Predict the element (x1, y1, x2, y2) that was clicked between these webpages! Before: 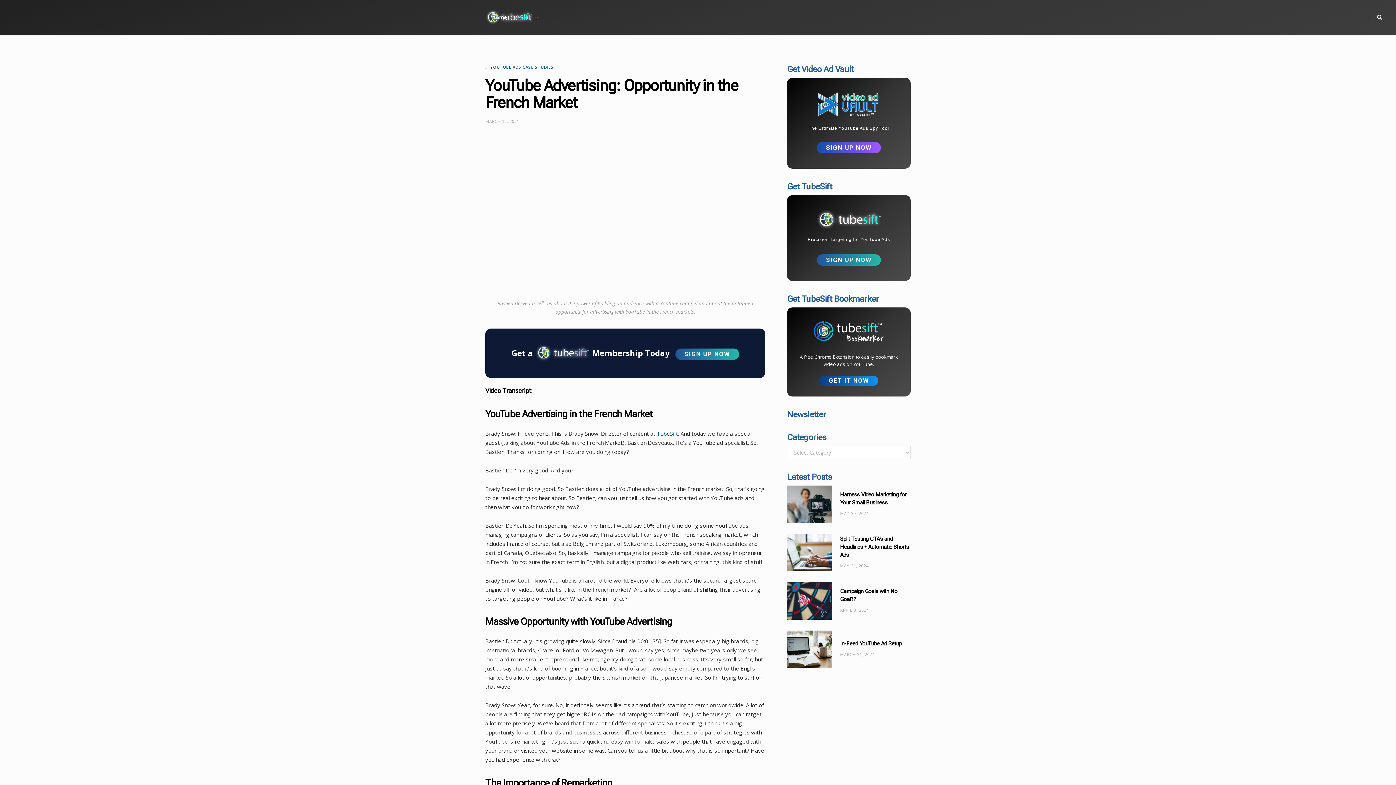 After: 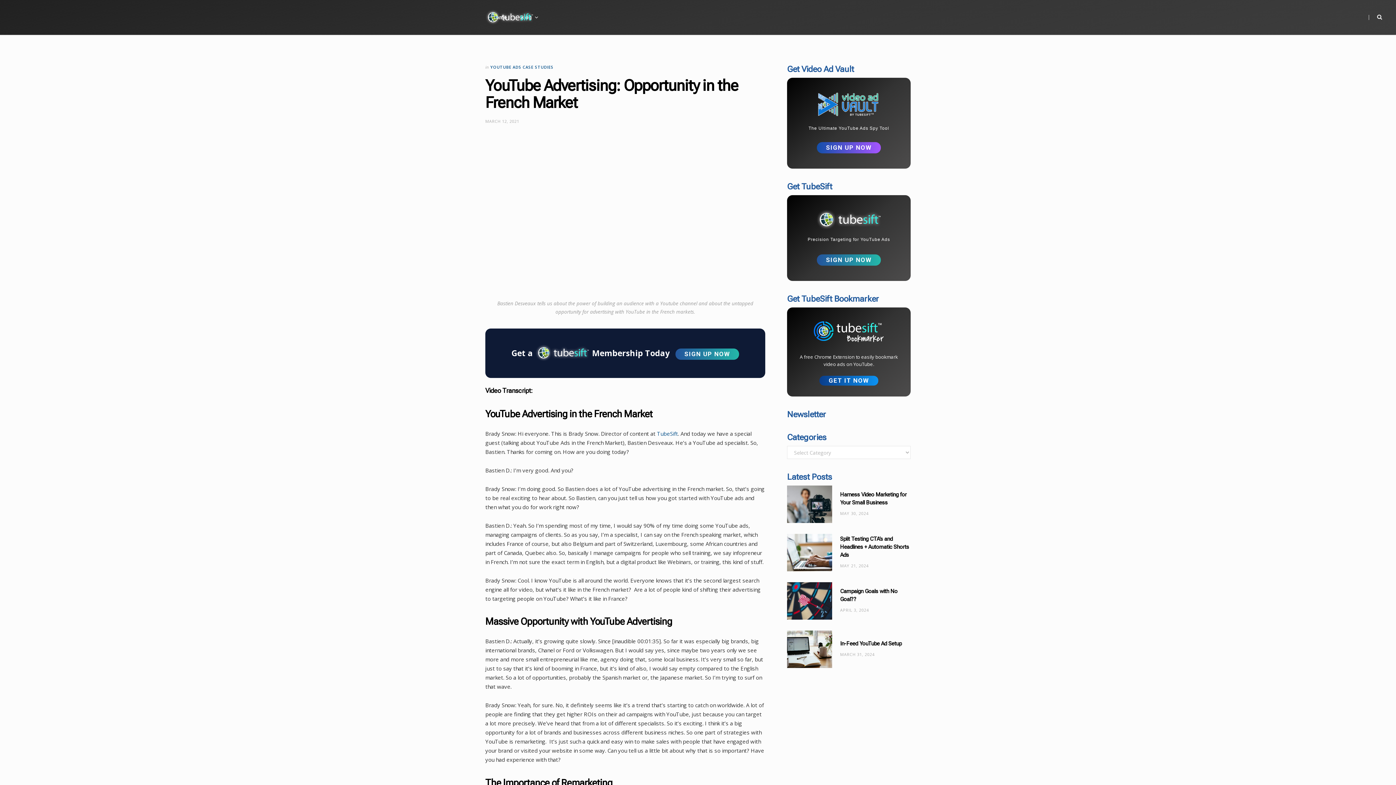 Action: bbox: (817, 254, 881, 265) label: SIGN UP NOW